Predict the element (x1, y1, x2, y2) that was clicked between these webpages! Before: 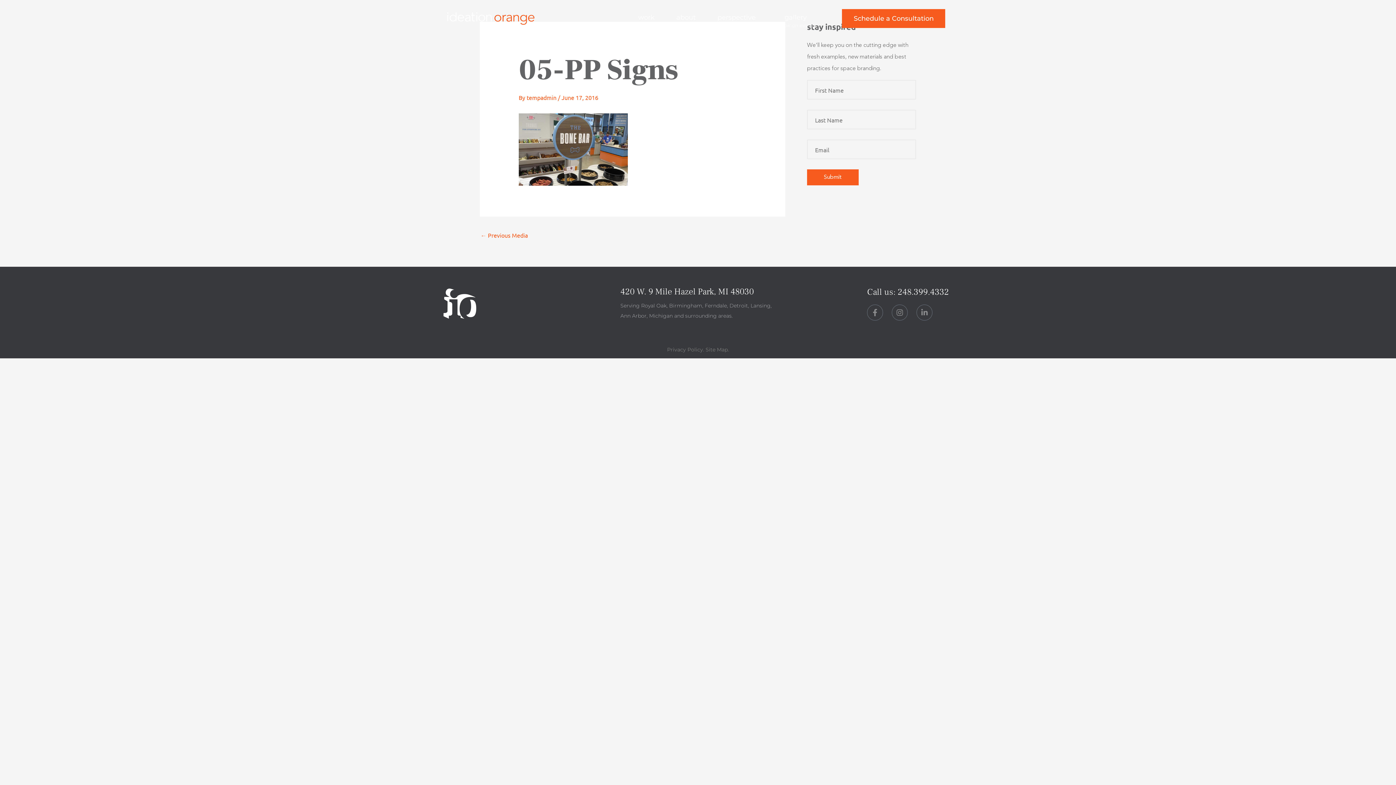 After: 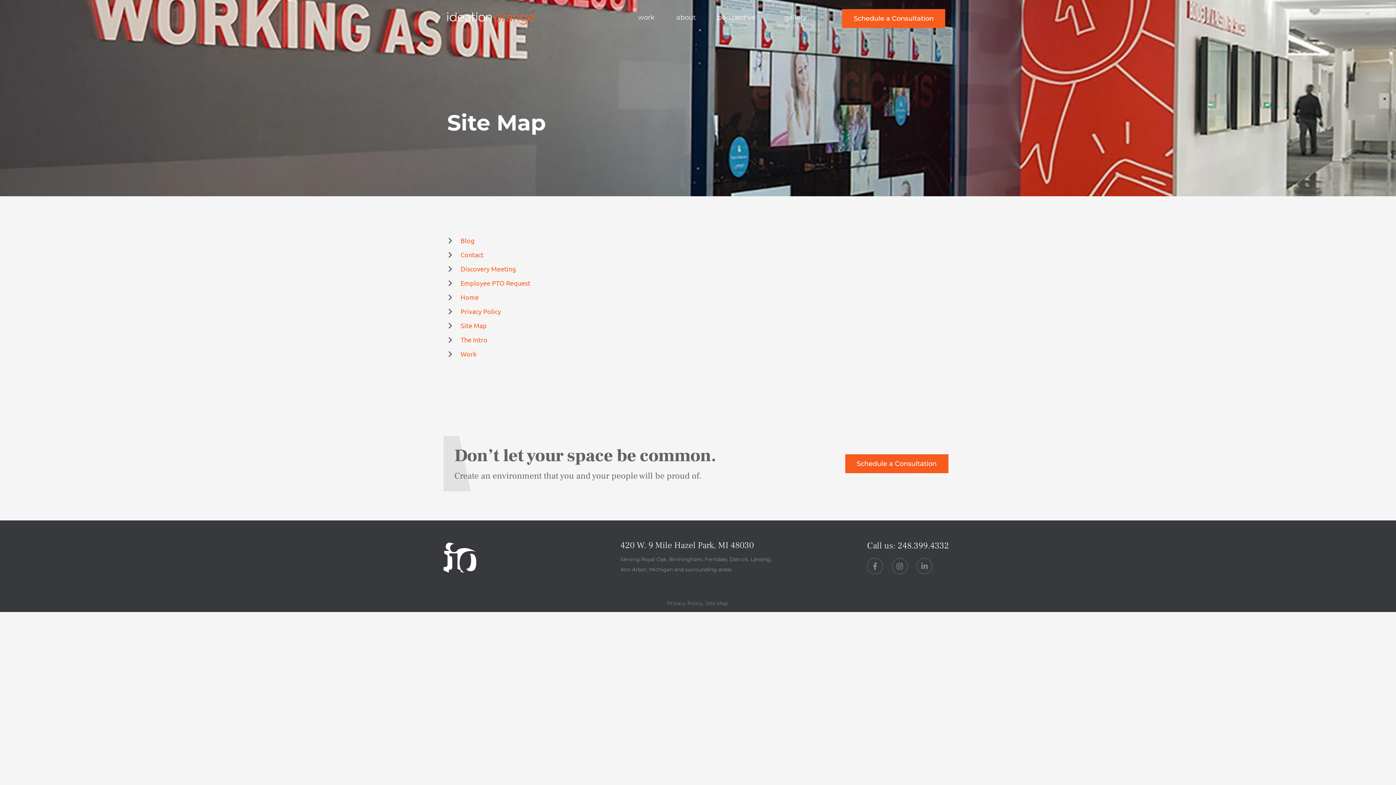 Action: bbox: (705, 346, 728, 352) label: Site Map